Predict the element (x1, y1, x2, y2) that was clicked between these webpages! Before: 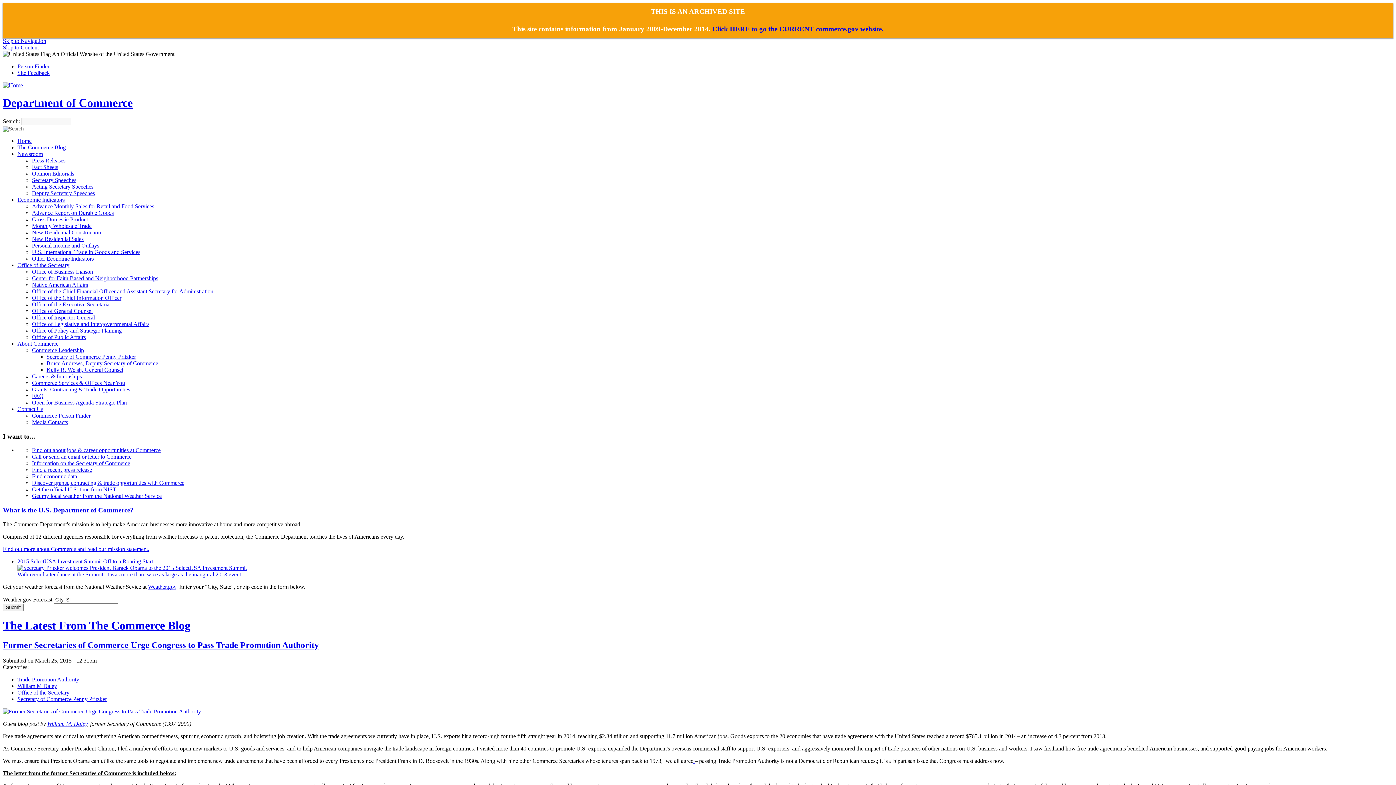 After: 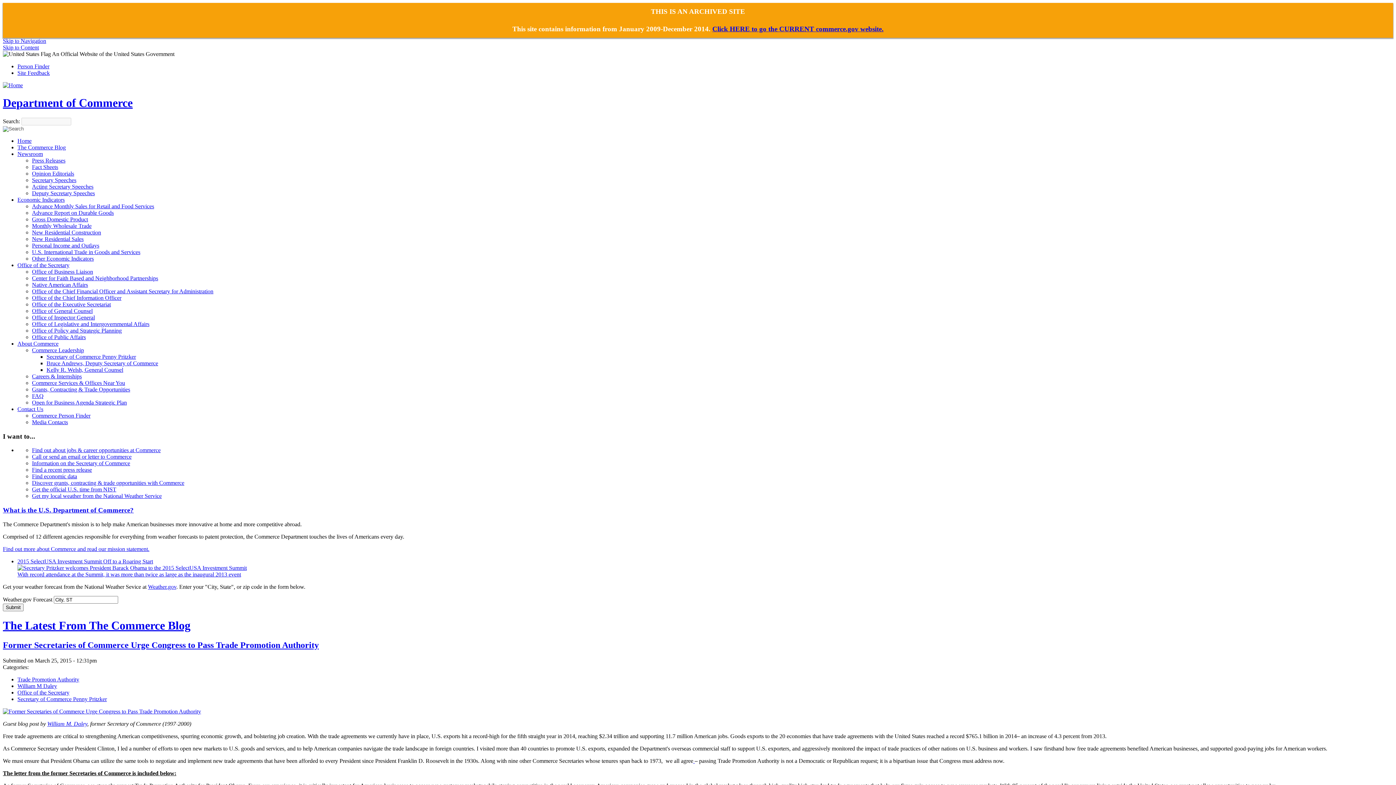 Action: label: Fact Sheets bbox: (32, 163, 58, 170)